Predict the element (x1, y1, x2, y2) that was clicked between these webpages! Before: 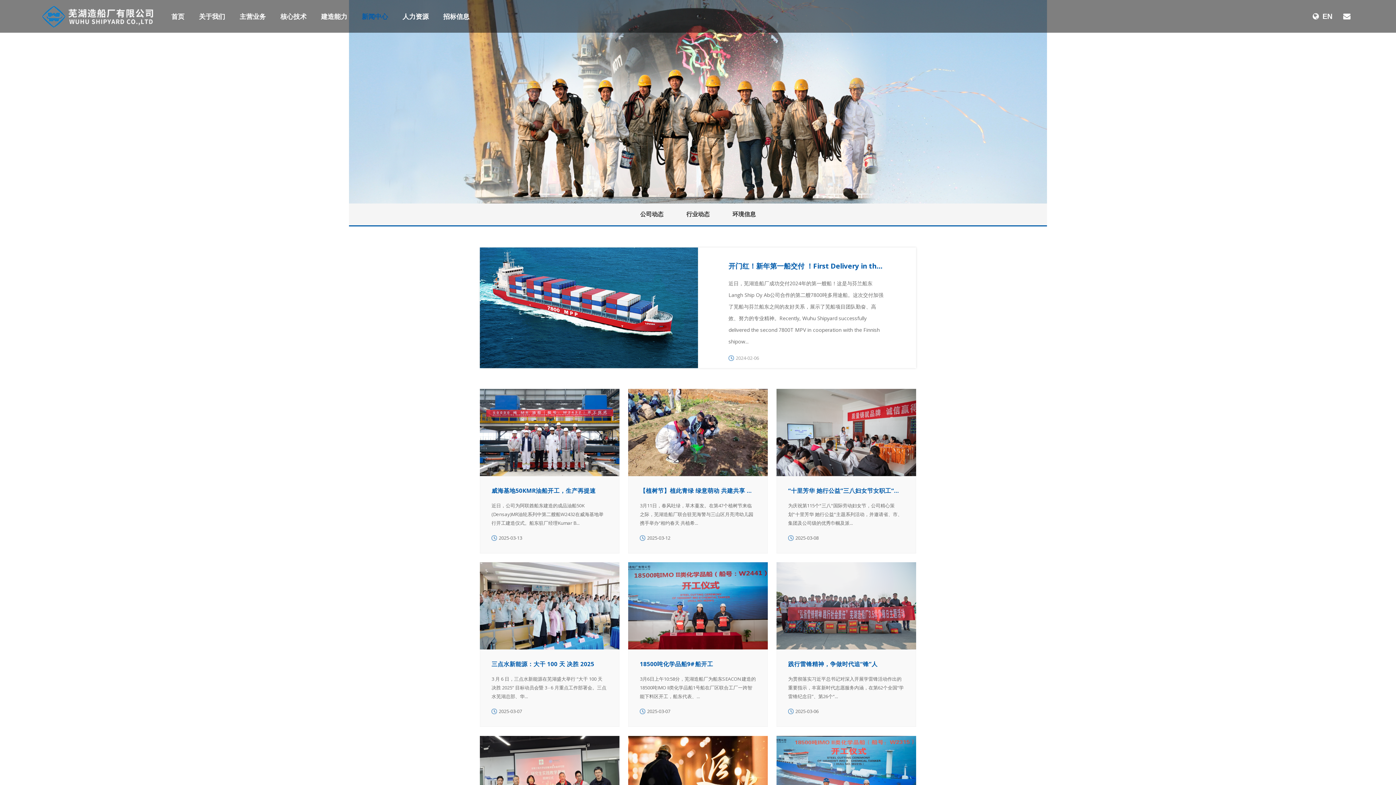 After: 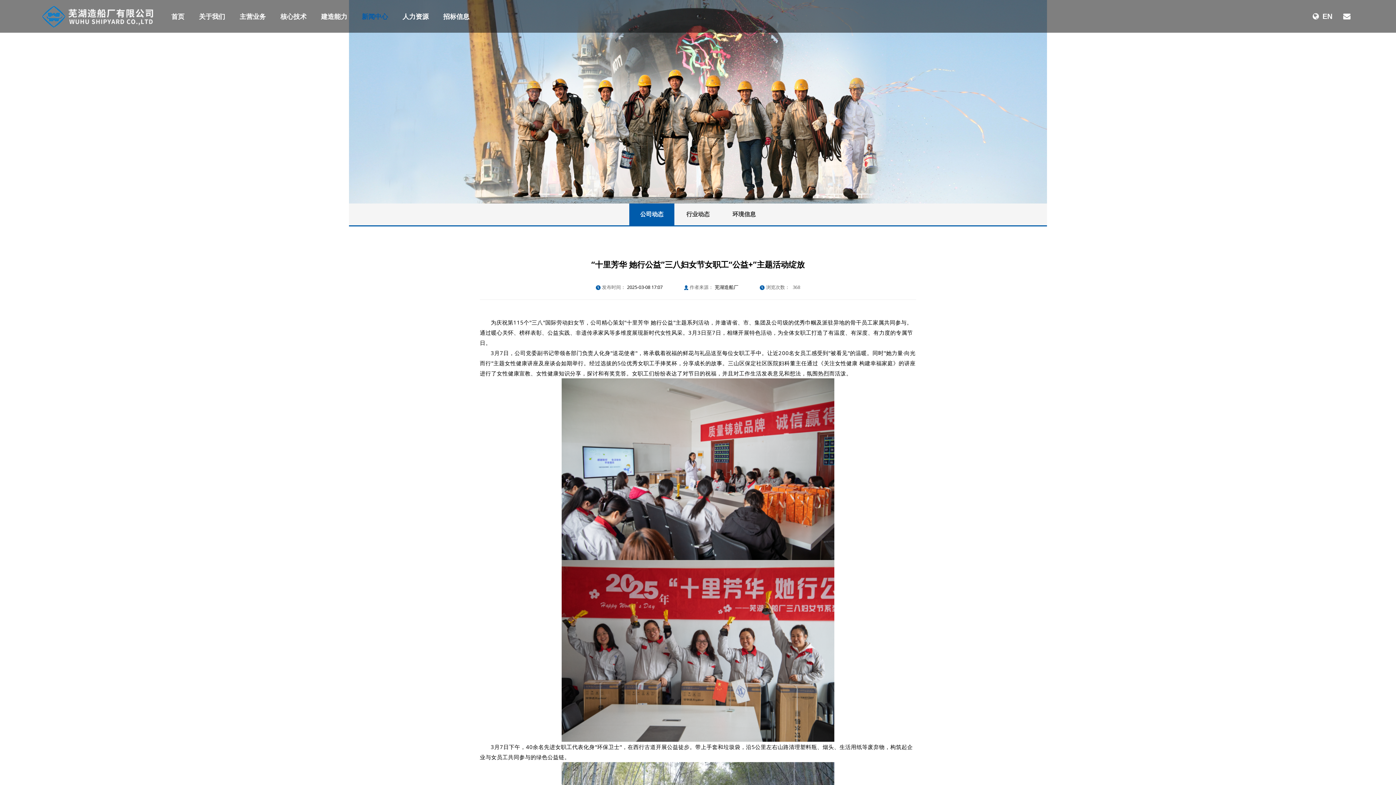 Action: label: “十里芳华 她行公益”三八妇女节女职工“公益+”主题活动绽放...

为庆祝第115个"三八"国际劳动妇女节，公司精心策划"十里芳华 她行公益"主题系列活动，并邀请省、市、集团及公司级的优秀巾帼及派...

2025-03-08 bbox: (776, 389, 916, 553)